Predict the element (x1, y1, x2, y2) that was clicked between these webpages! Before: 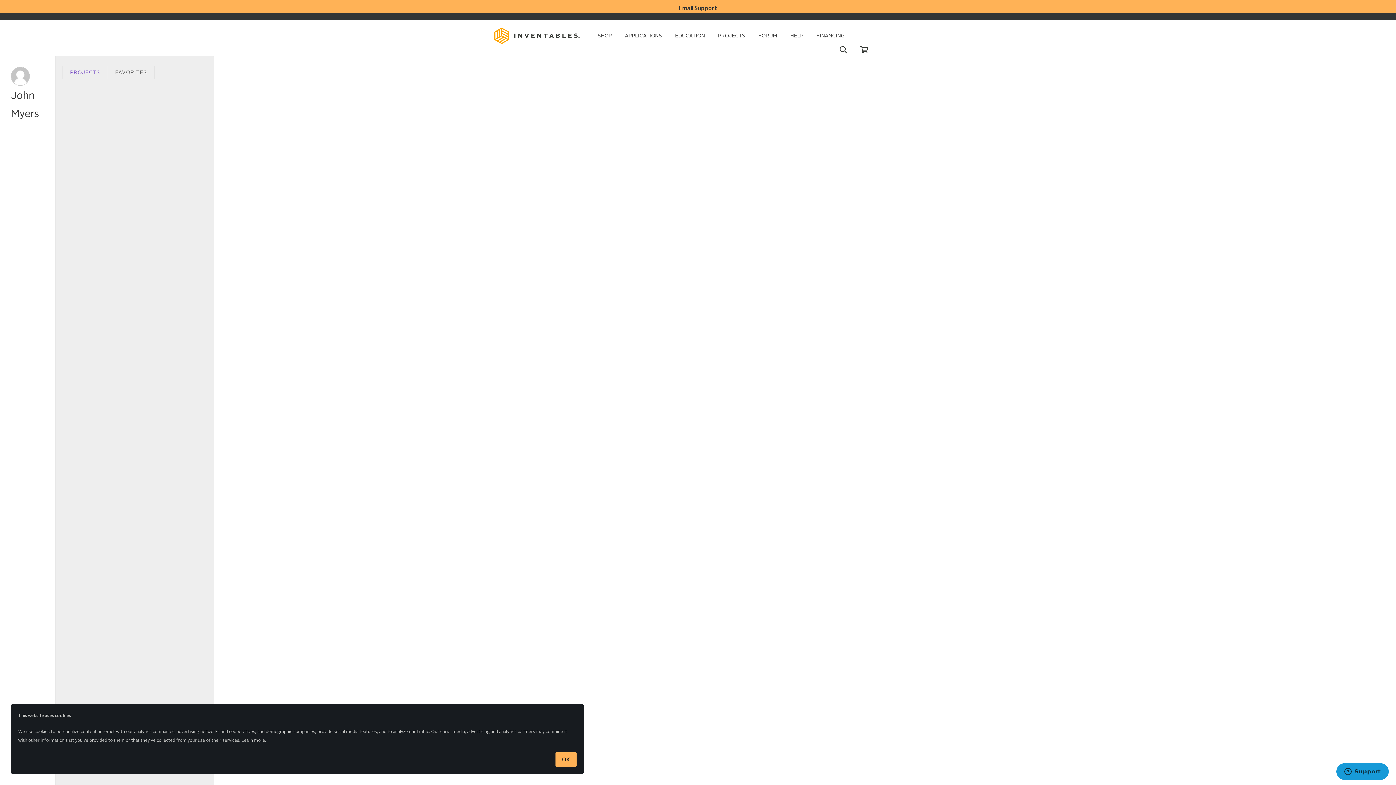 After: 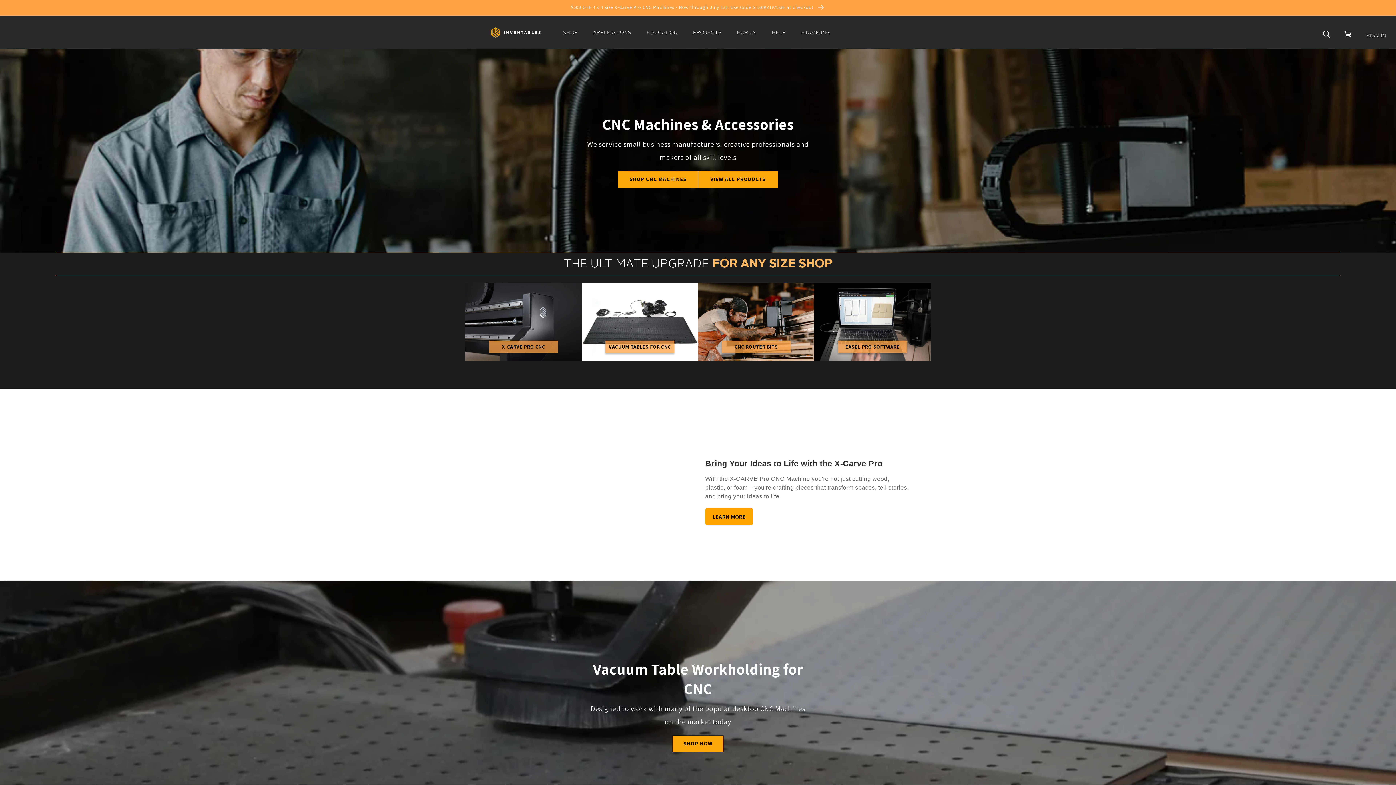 Action: bbox: (494, 27, 581, 44)